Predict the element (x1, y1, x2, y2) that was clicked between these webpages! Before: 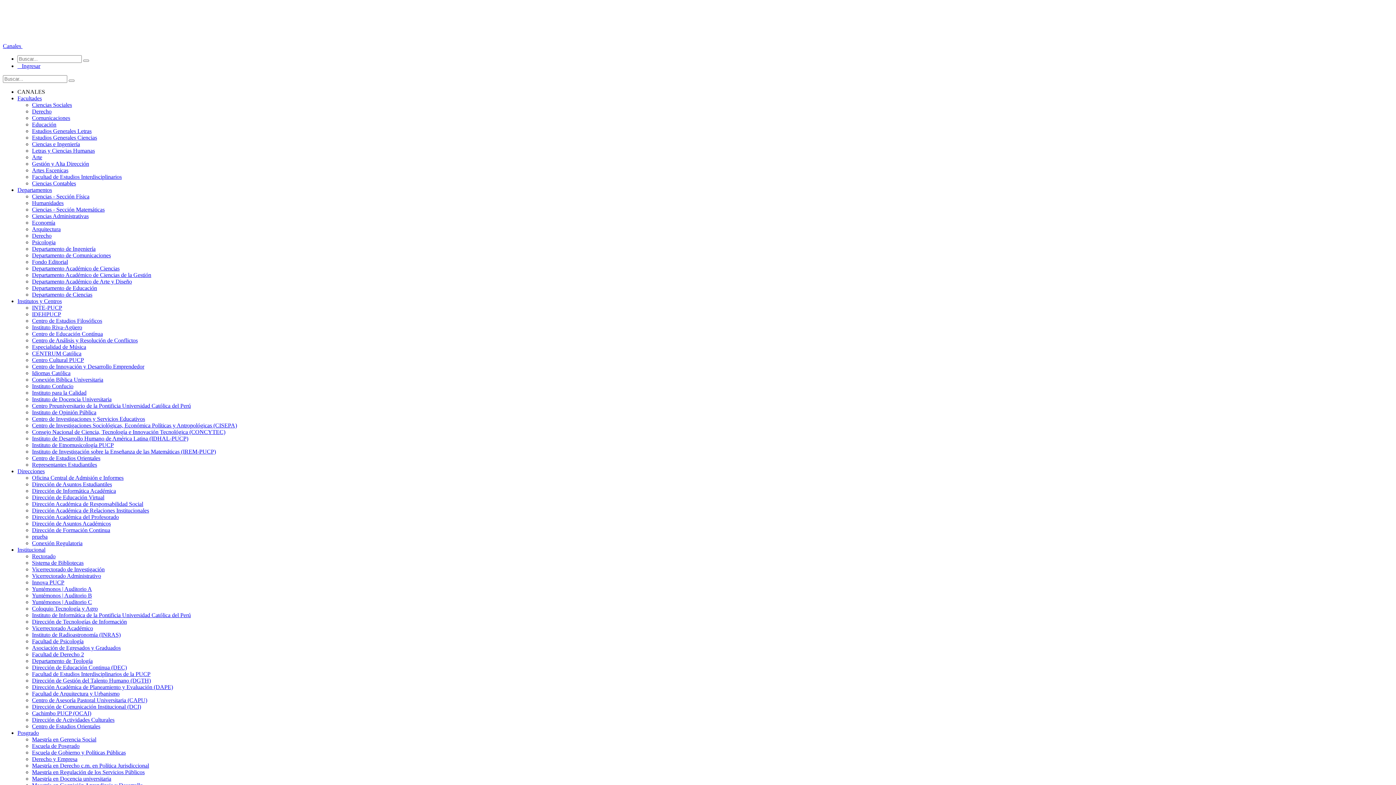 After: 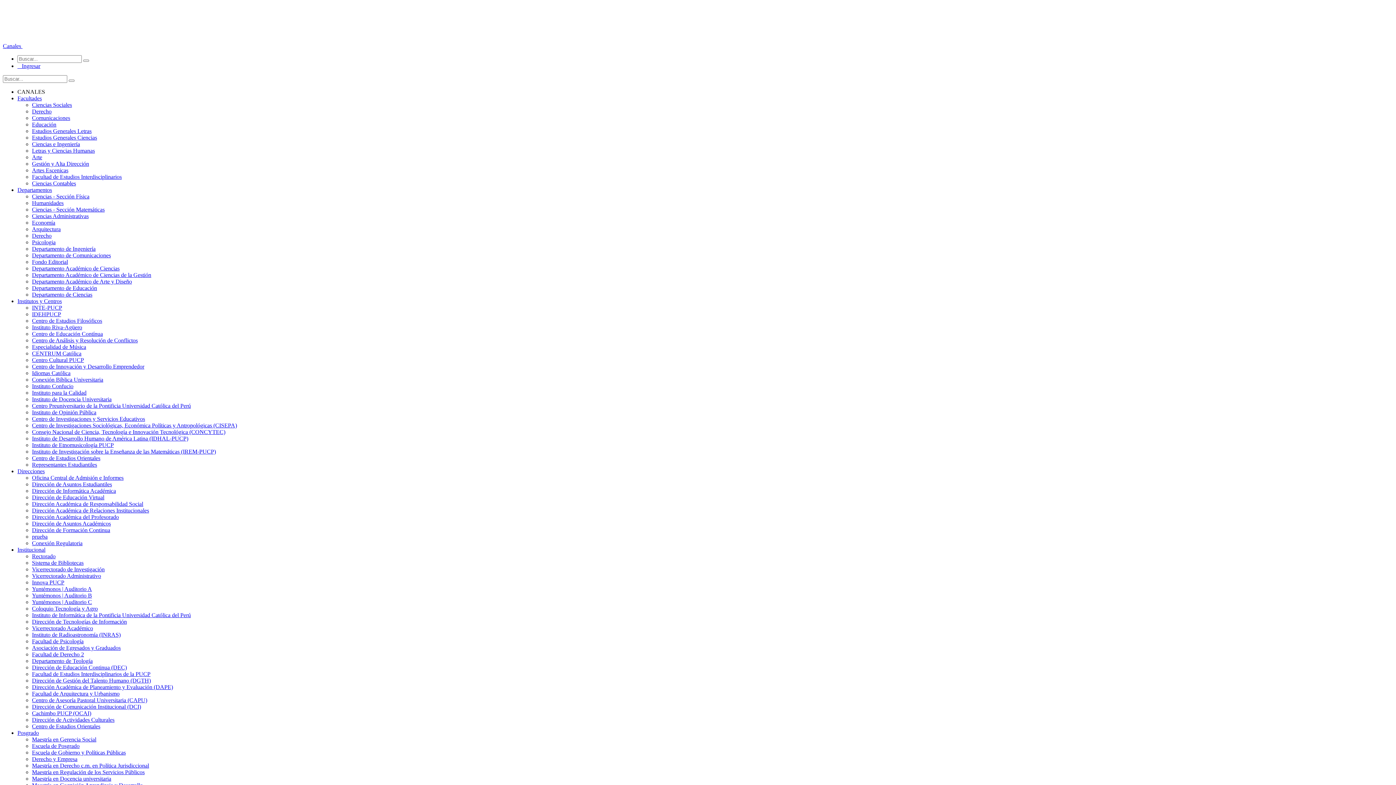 Action: label: Humanidades bbox: (32, 200, 63, 206)